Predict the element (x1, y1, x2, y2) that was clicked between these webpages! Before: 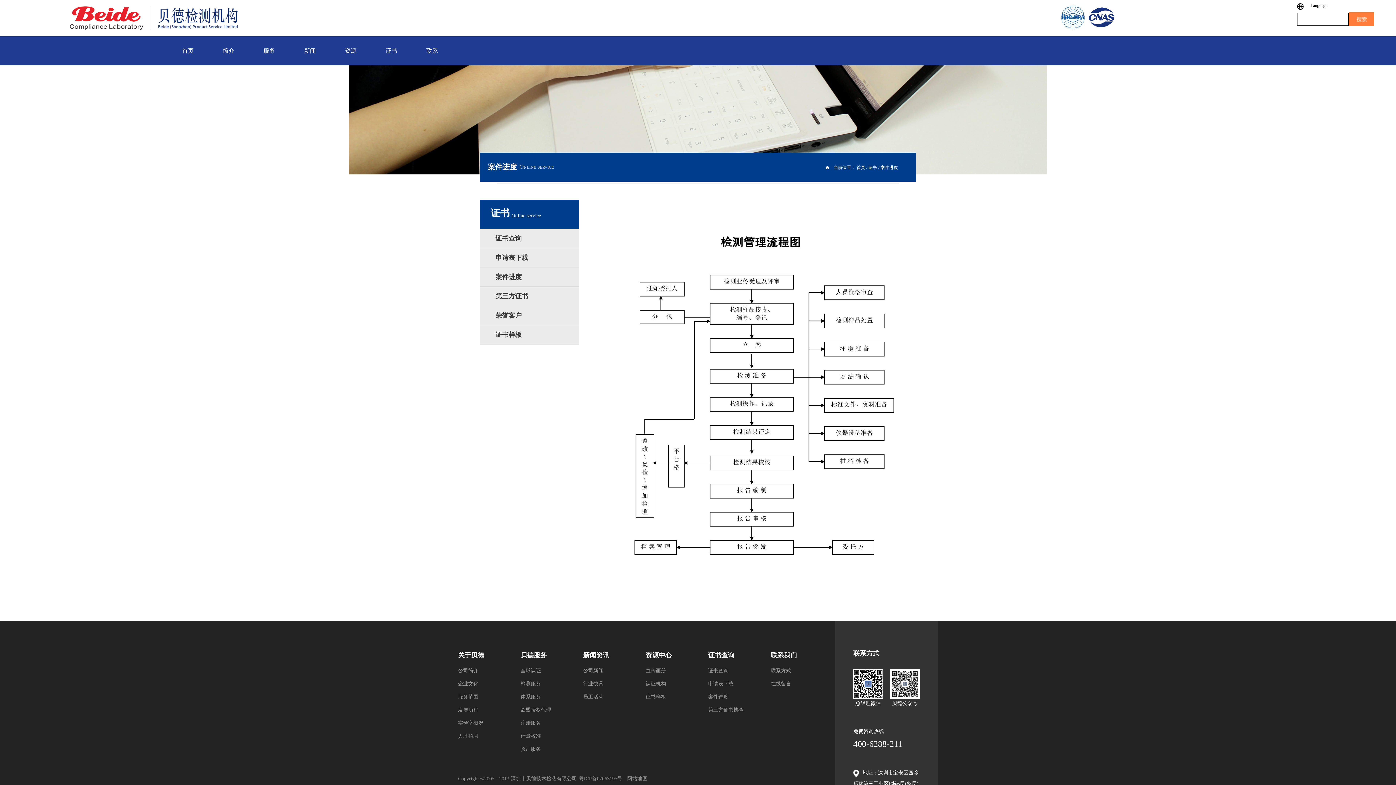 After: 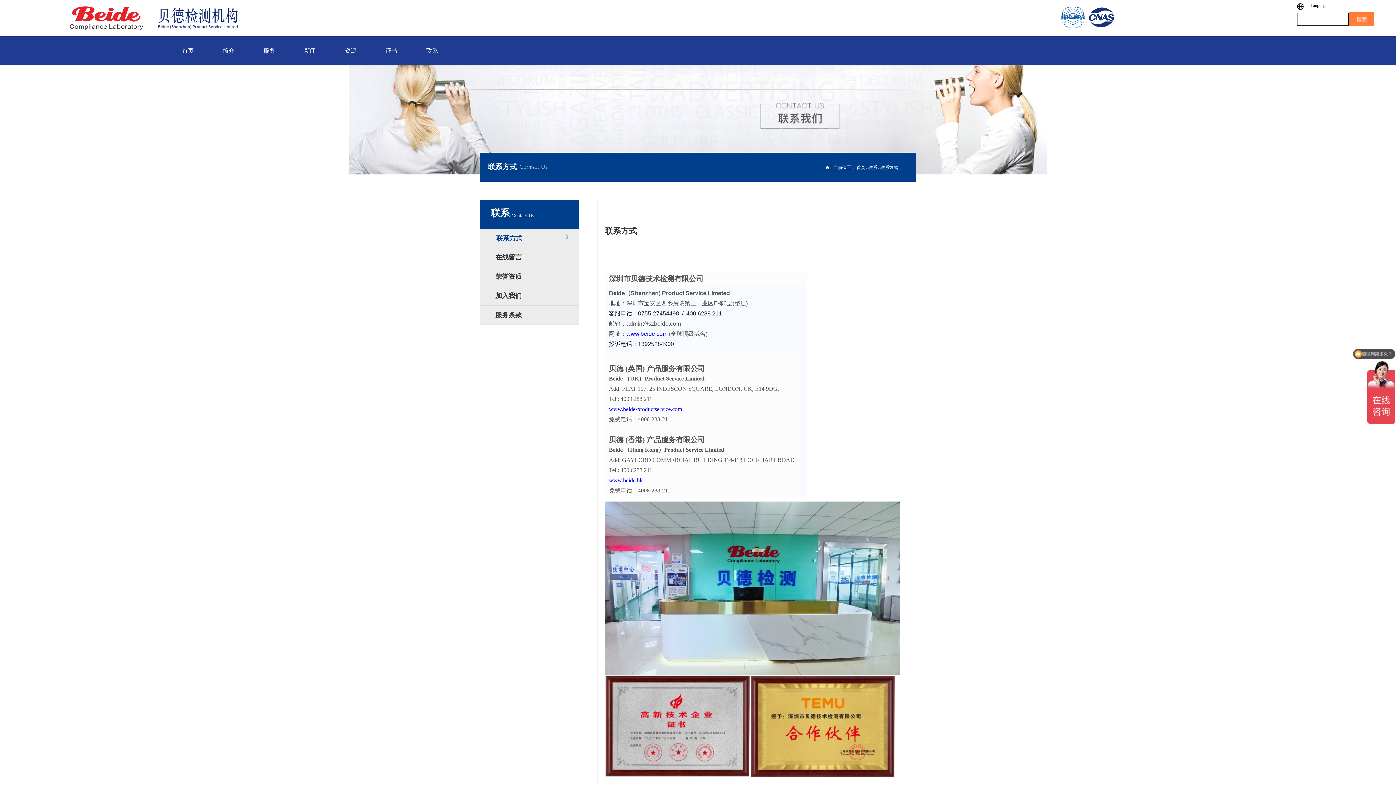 Action: bbox: (411, 36, 452, 65) label: 联系